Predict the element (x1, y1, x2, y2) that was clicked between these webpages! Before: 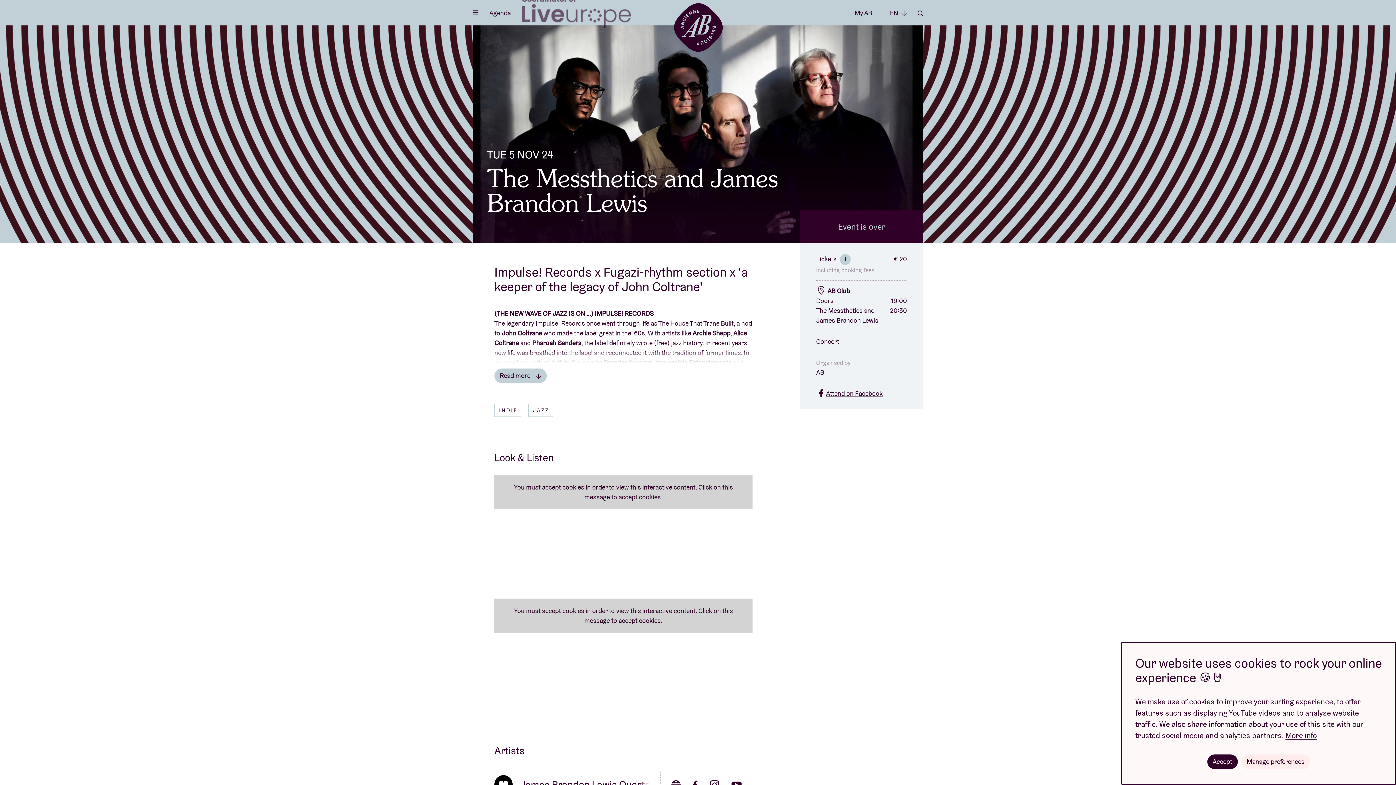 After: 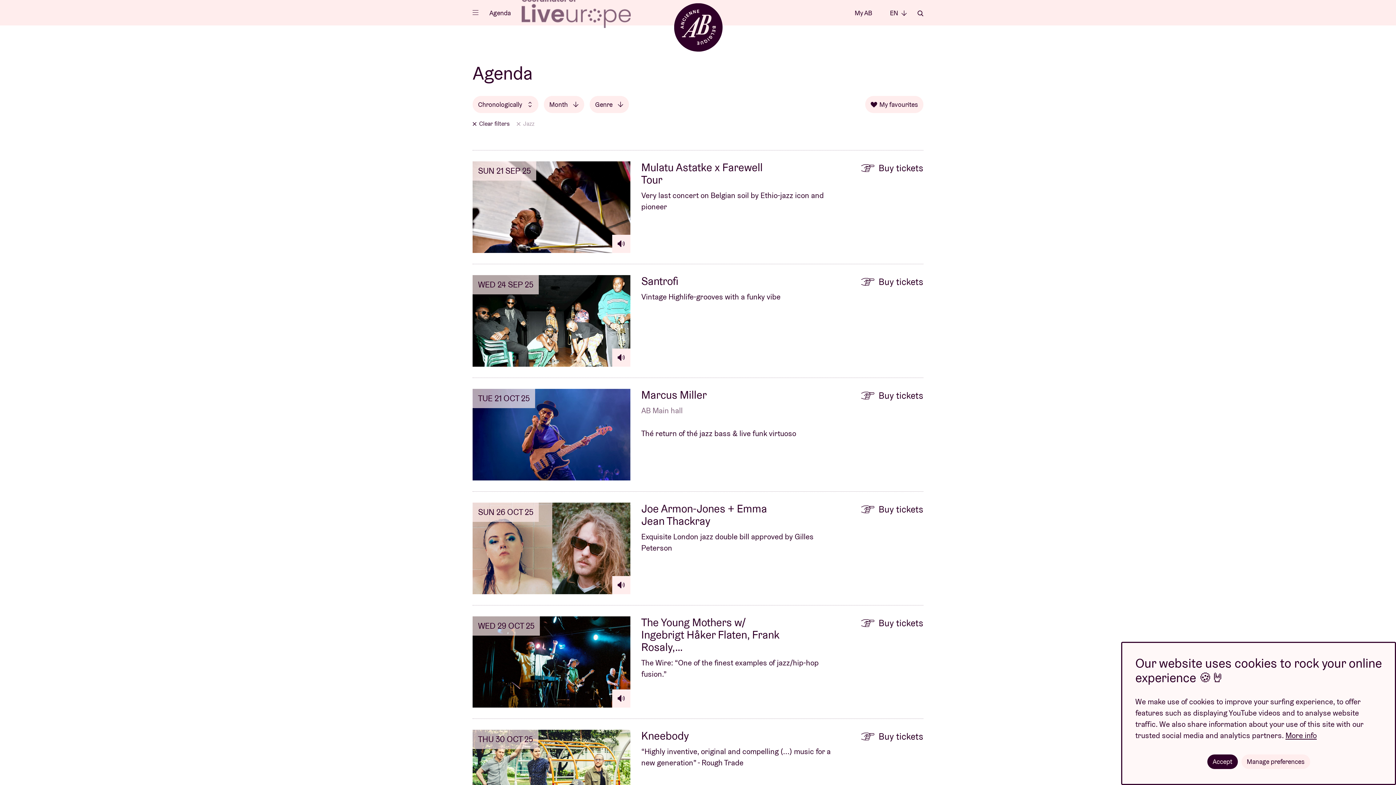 Action: bbox: (528, 404, 553, 417) label: JAZZ